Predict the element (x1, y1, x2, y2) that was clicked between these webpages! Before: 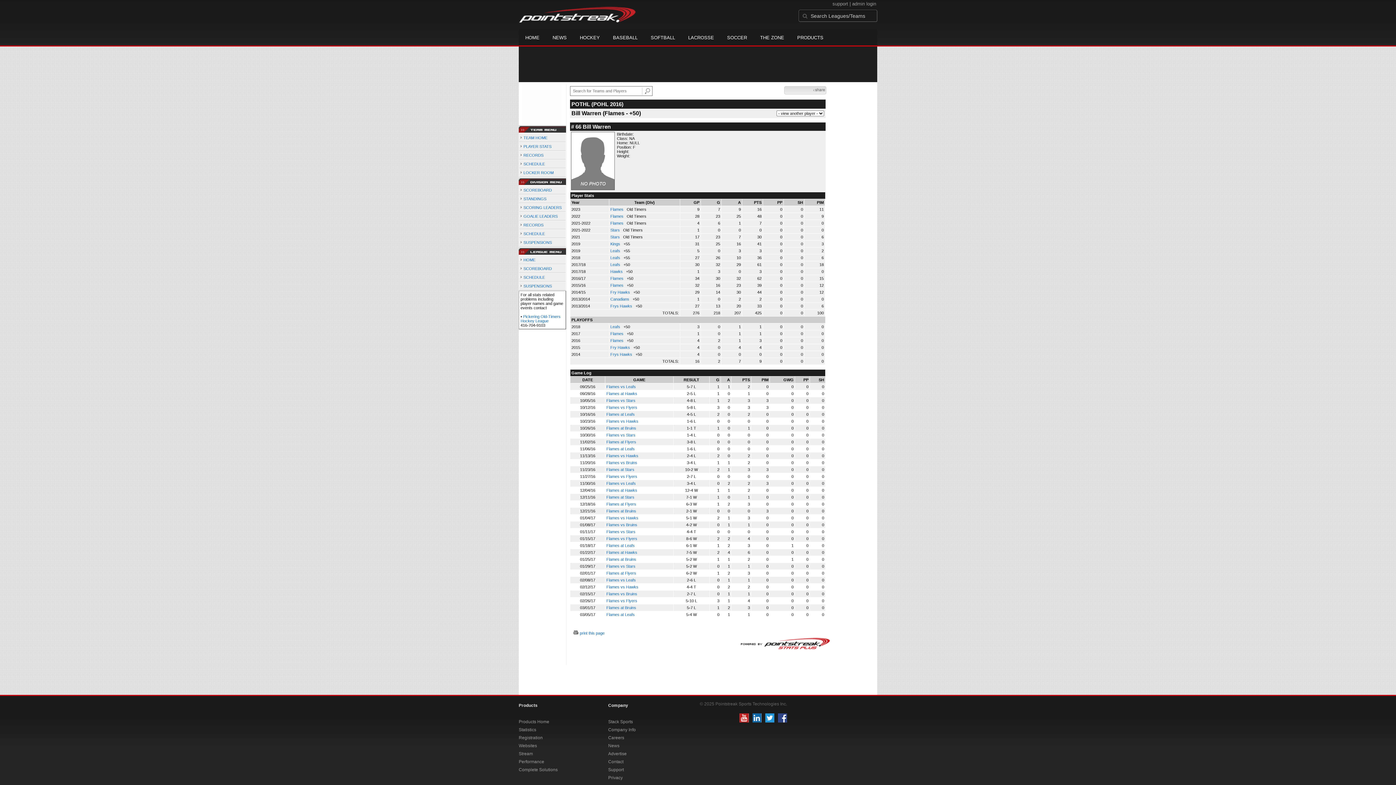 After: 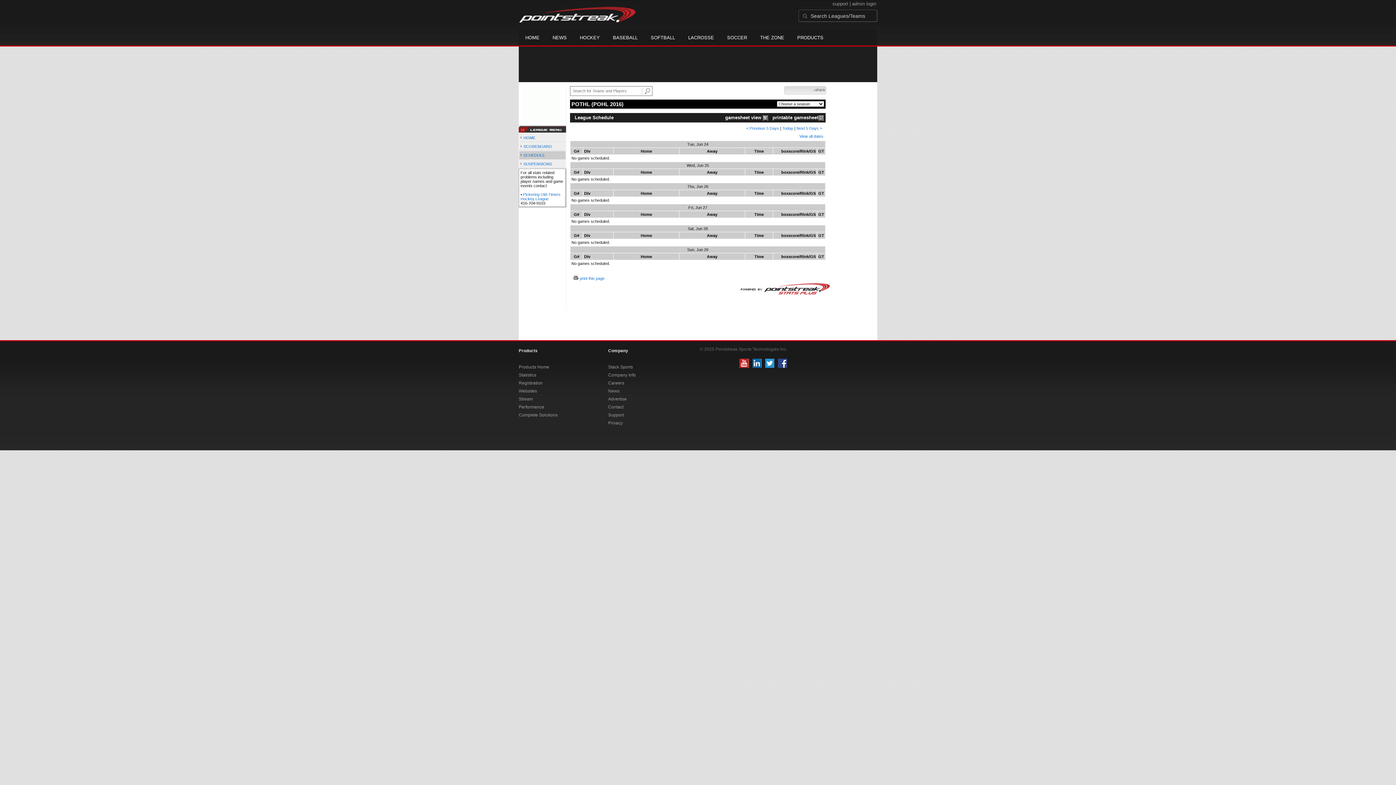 Action: bbox: (523, 275, 545, 279) label: SCHEDULE